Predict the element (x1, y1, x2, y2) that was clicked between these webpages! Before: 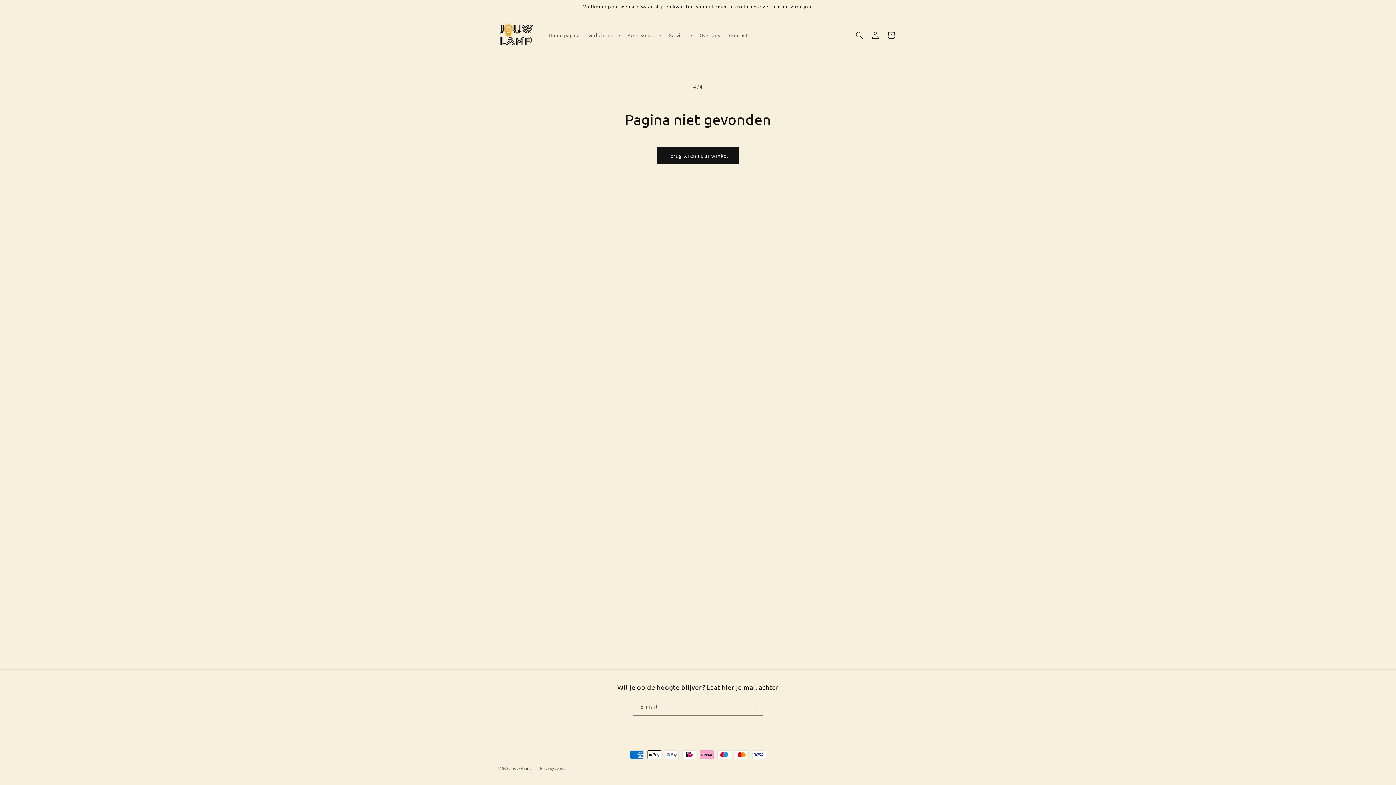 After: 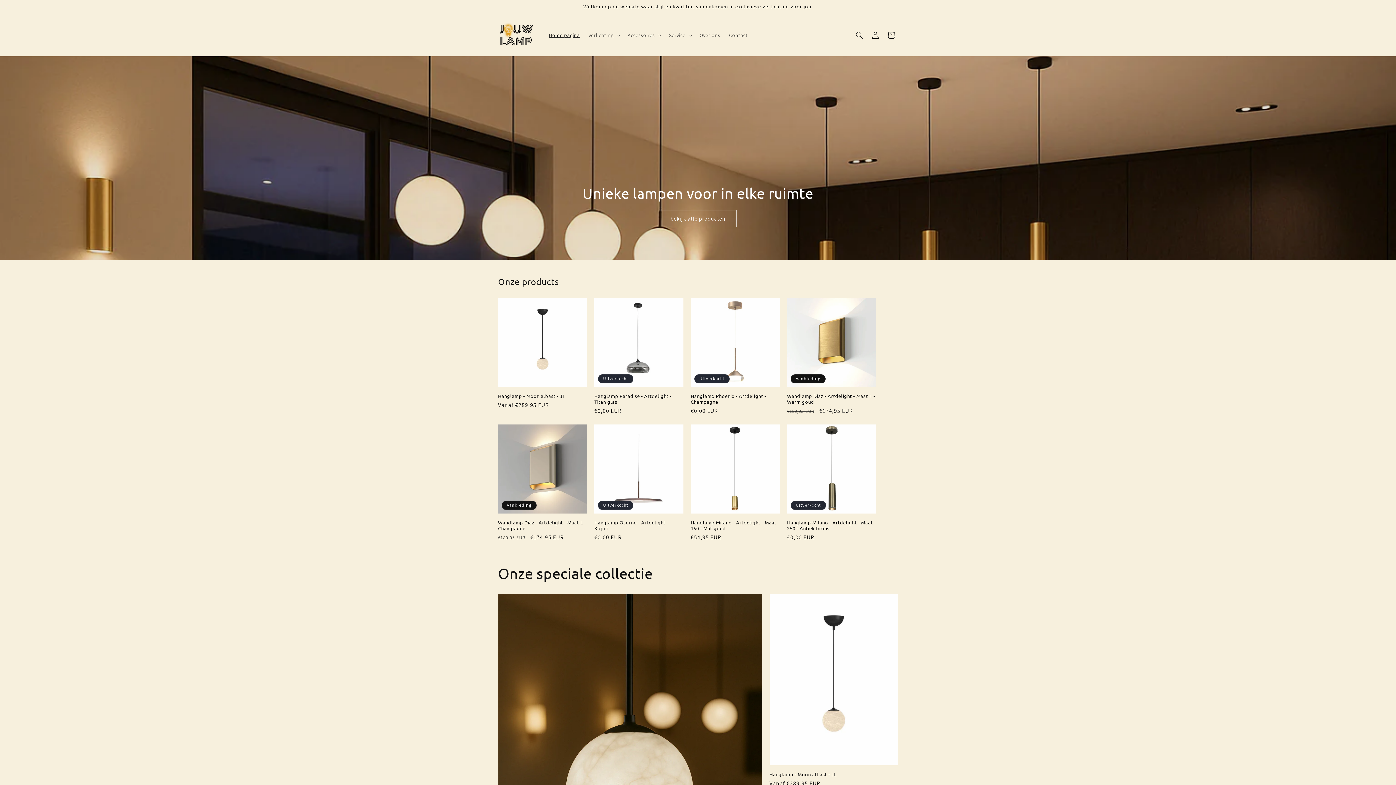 Action: bbox: (512, 766, 532, 771) label: jouwlamp